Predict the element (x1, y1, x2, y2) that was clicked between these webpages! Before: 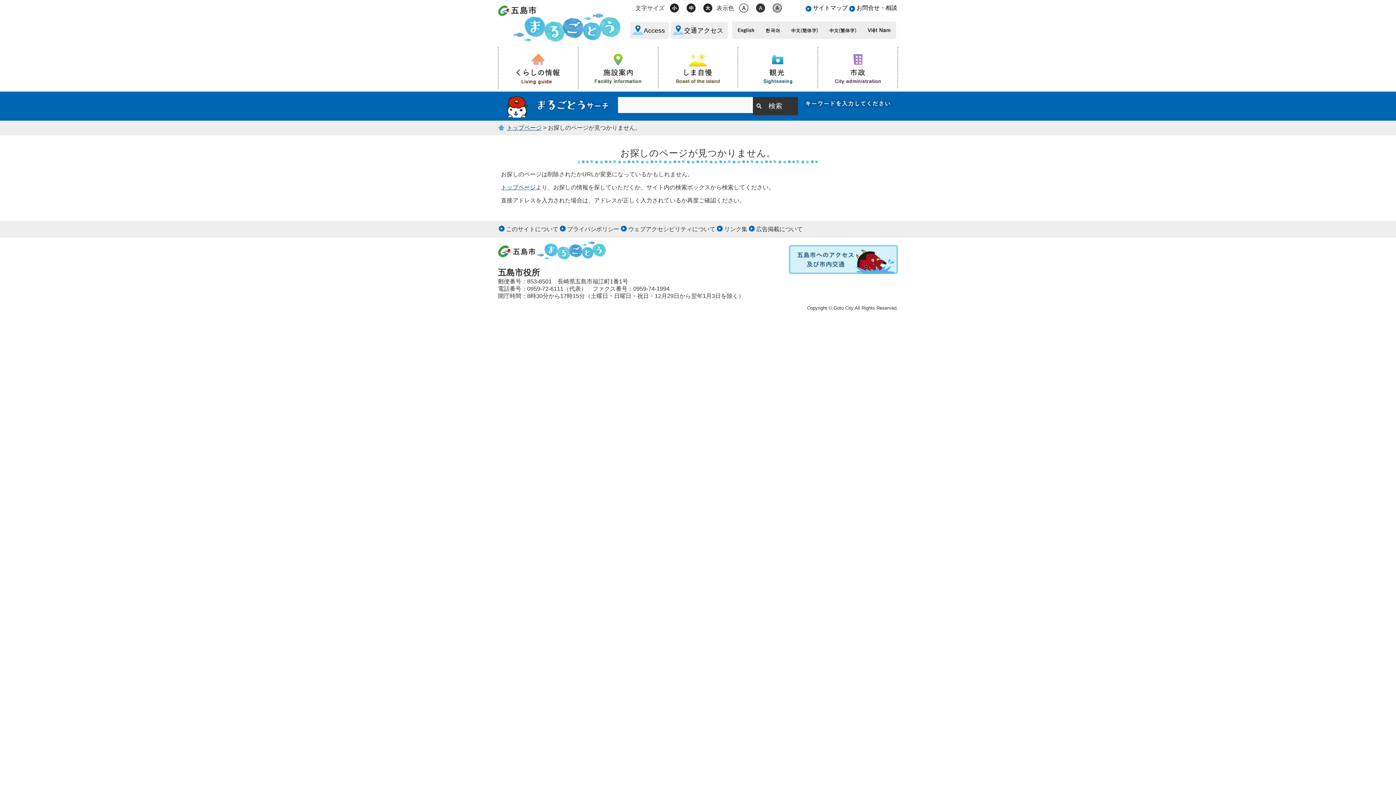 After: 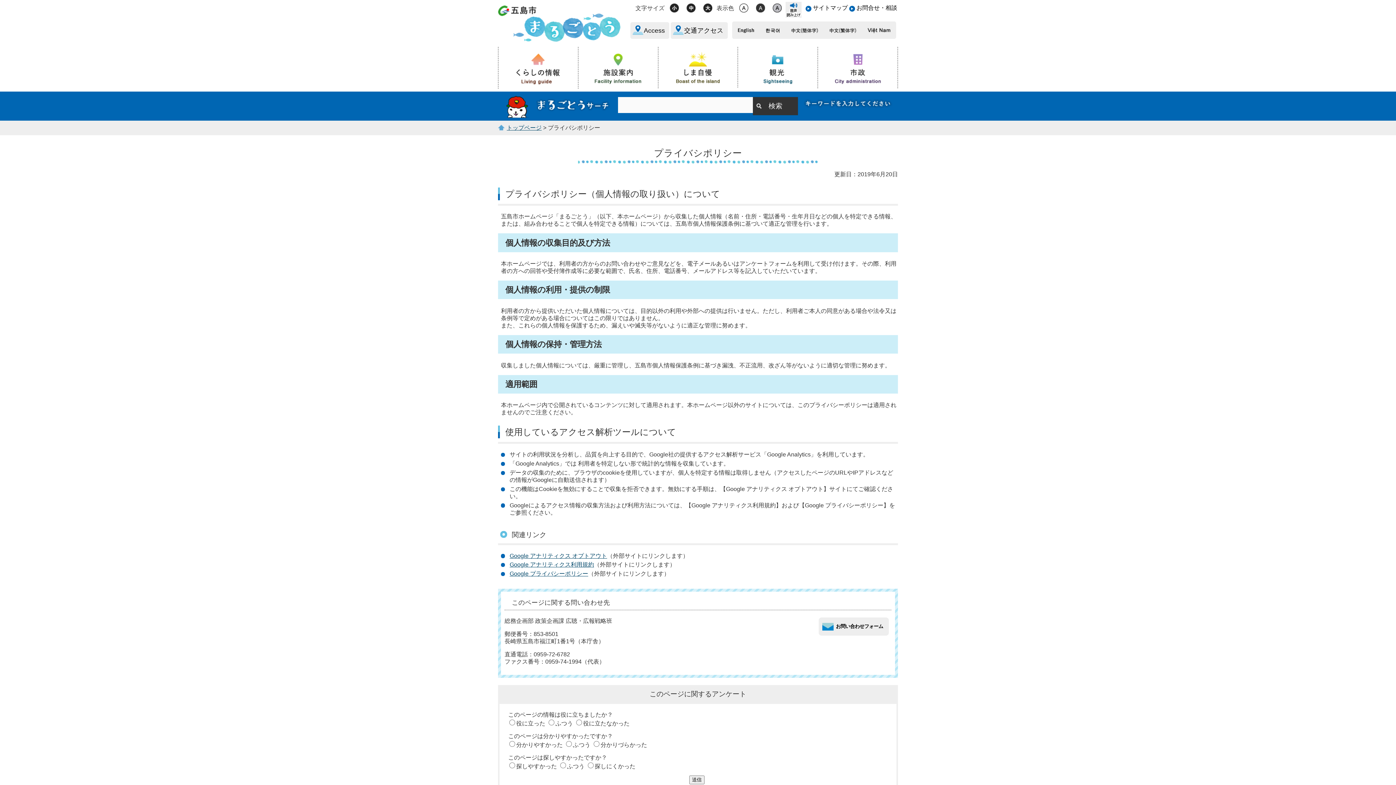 Action: bbox: (567, 226, 619, 232) label: プライバシポリシー